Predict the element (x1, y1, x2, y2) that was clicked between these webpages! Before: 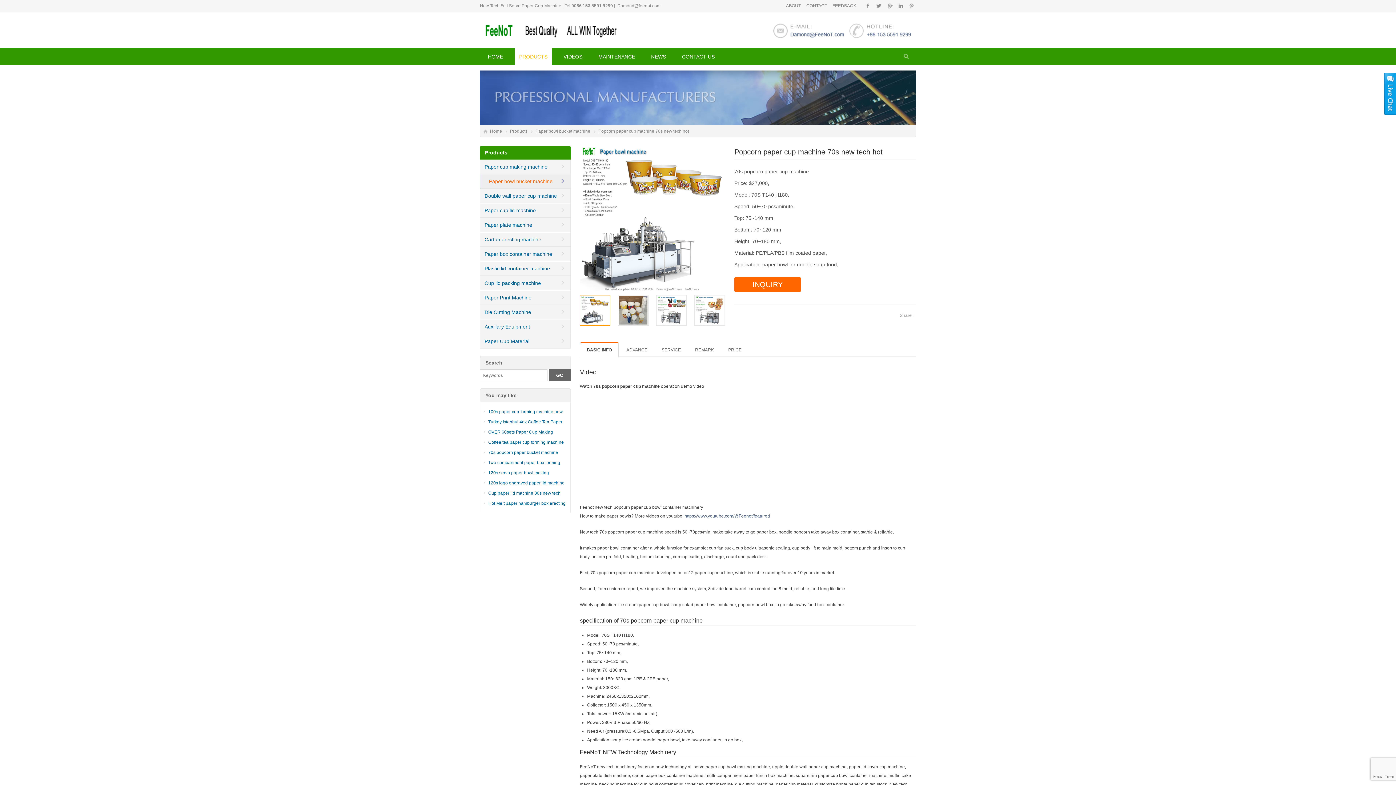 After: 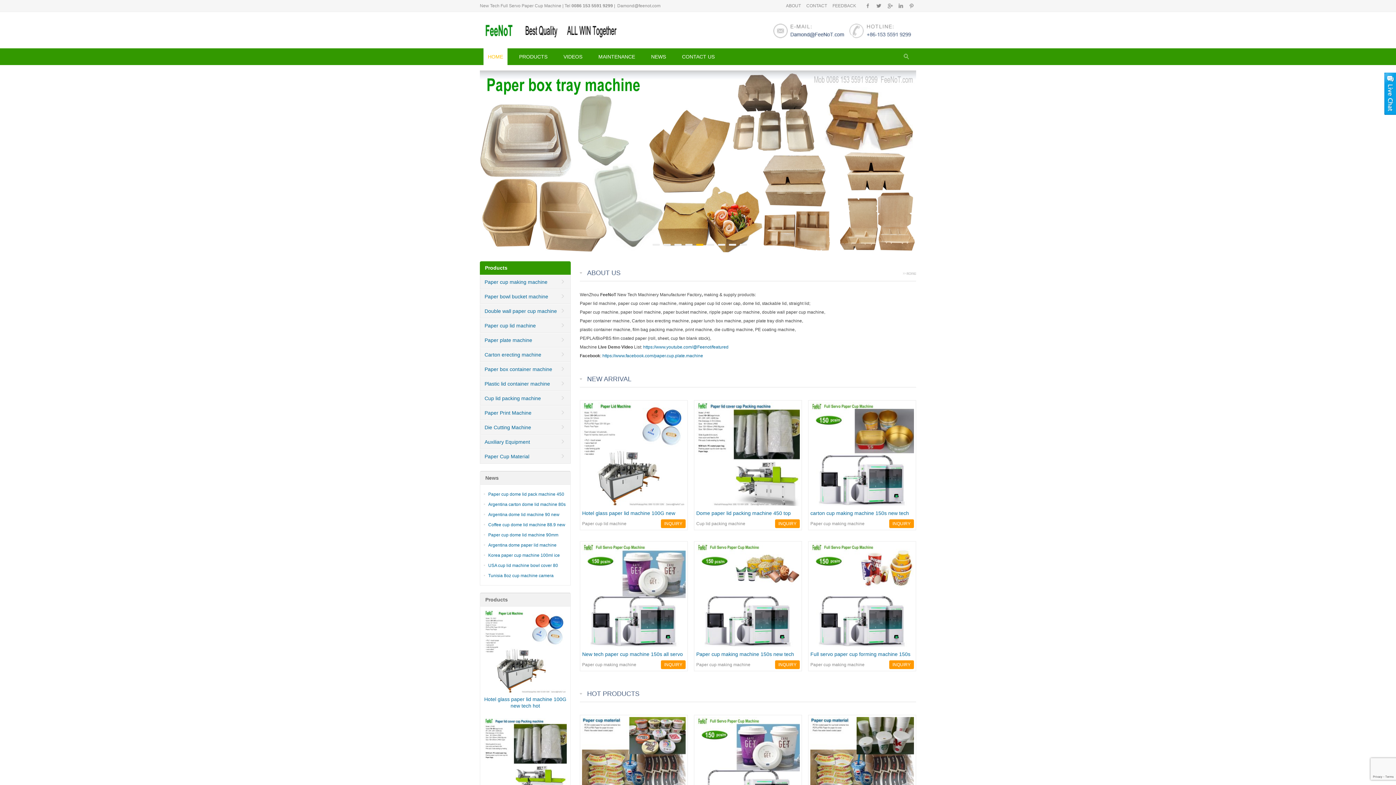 Action: label: Home bbox: (483, 128, 502, 133)